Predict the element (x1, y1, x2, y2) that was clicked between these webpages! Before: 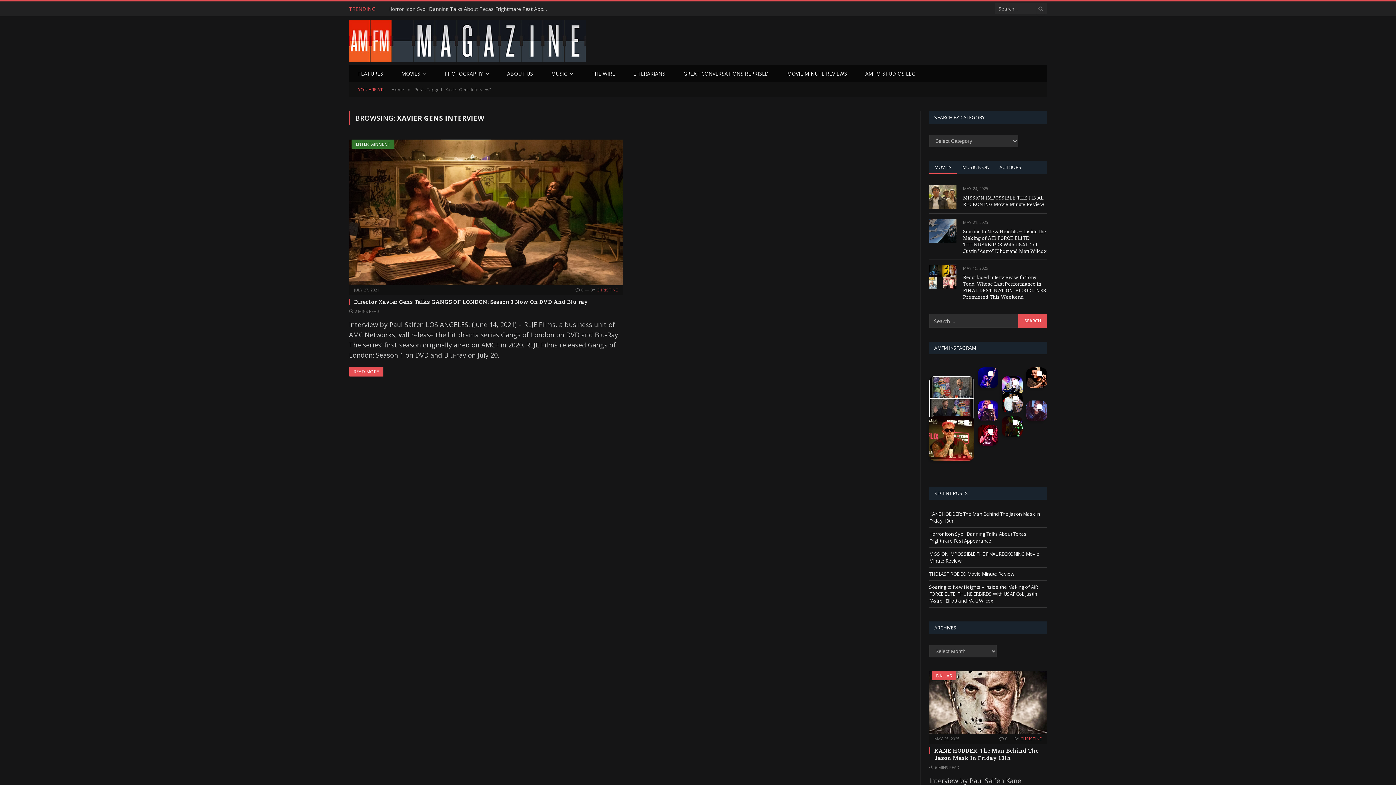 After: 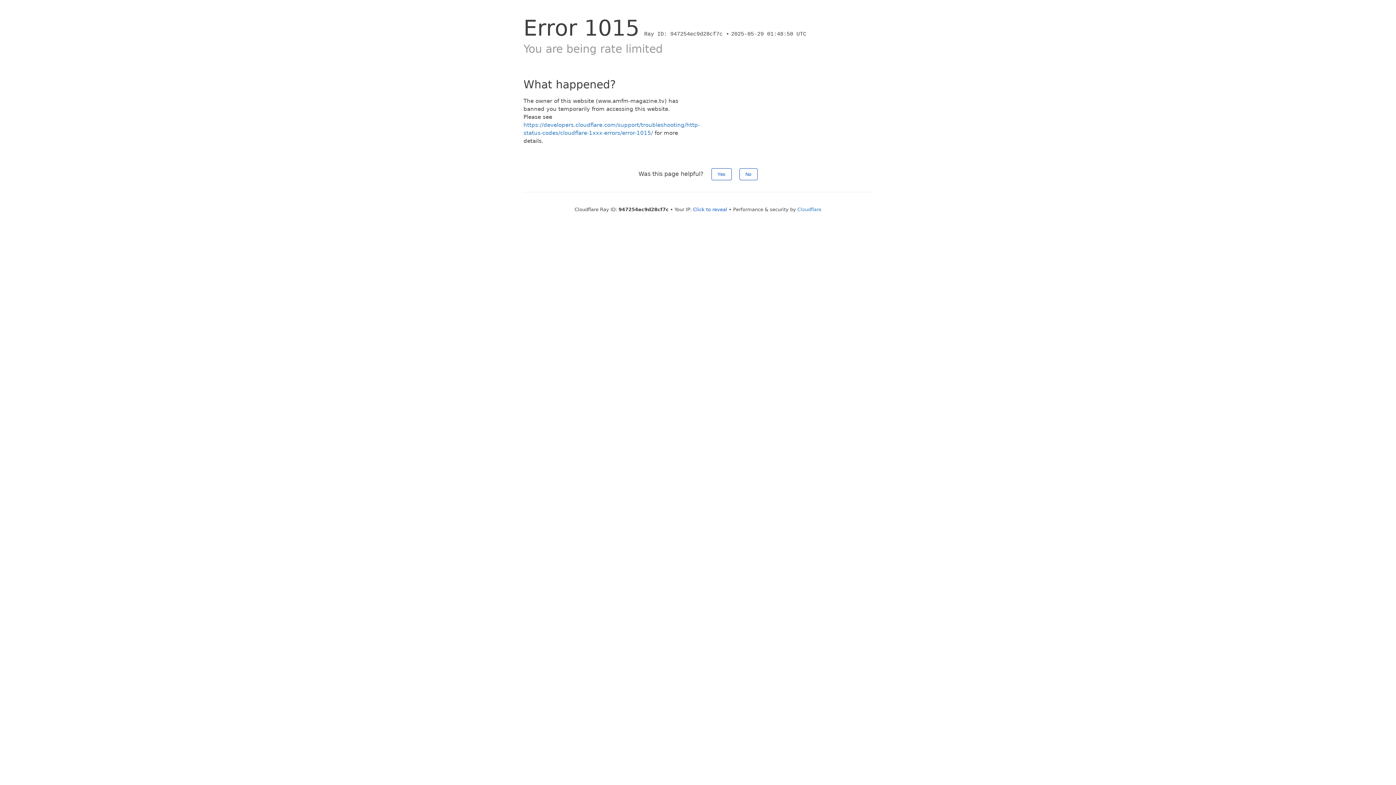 Action: label: ENTERTAINMENT bbox: (351, 139, 394, 148)